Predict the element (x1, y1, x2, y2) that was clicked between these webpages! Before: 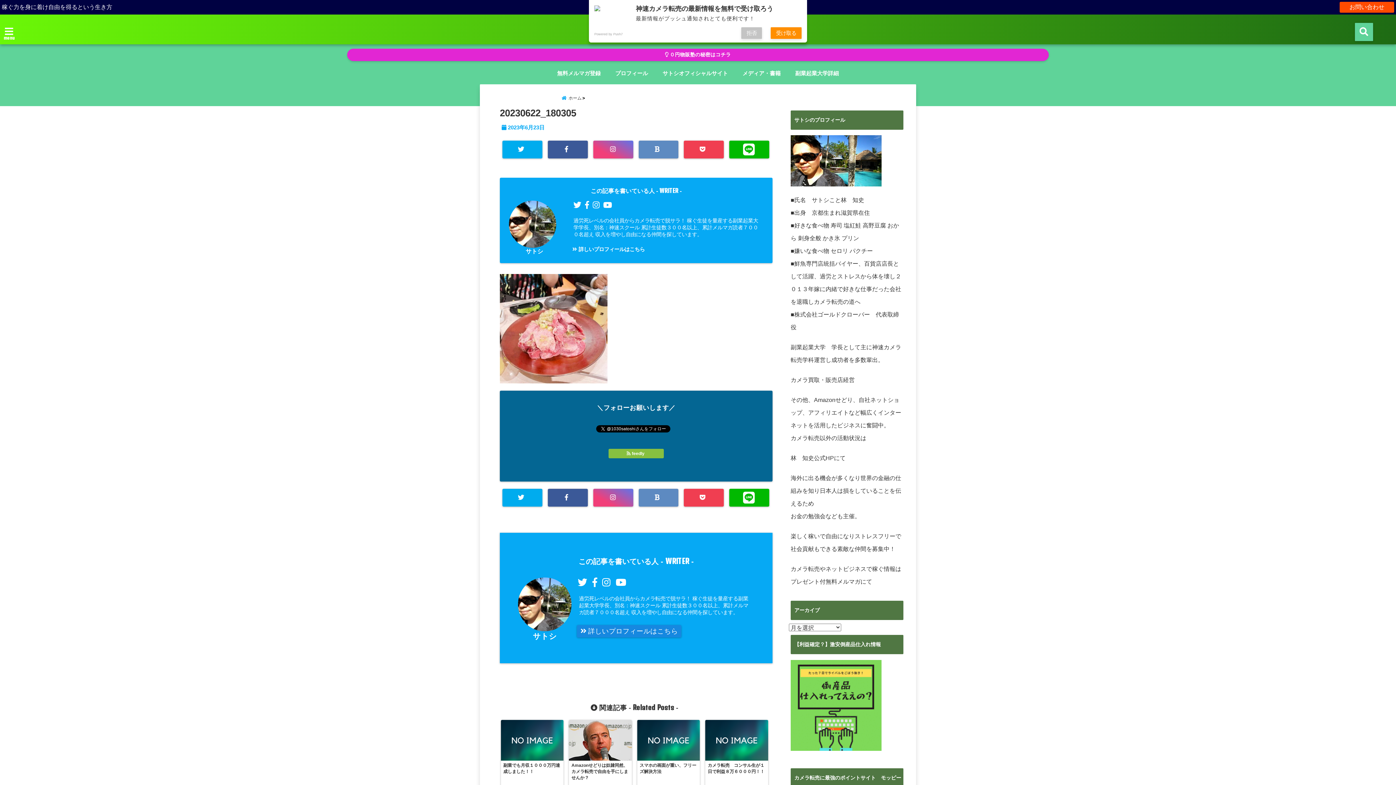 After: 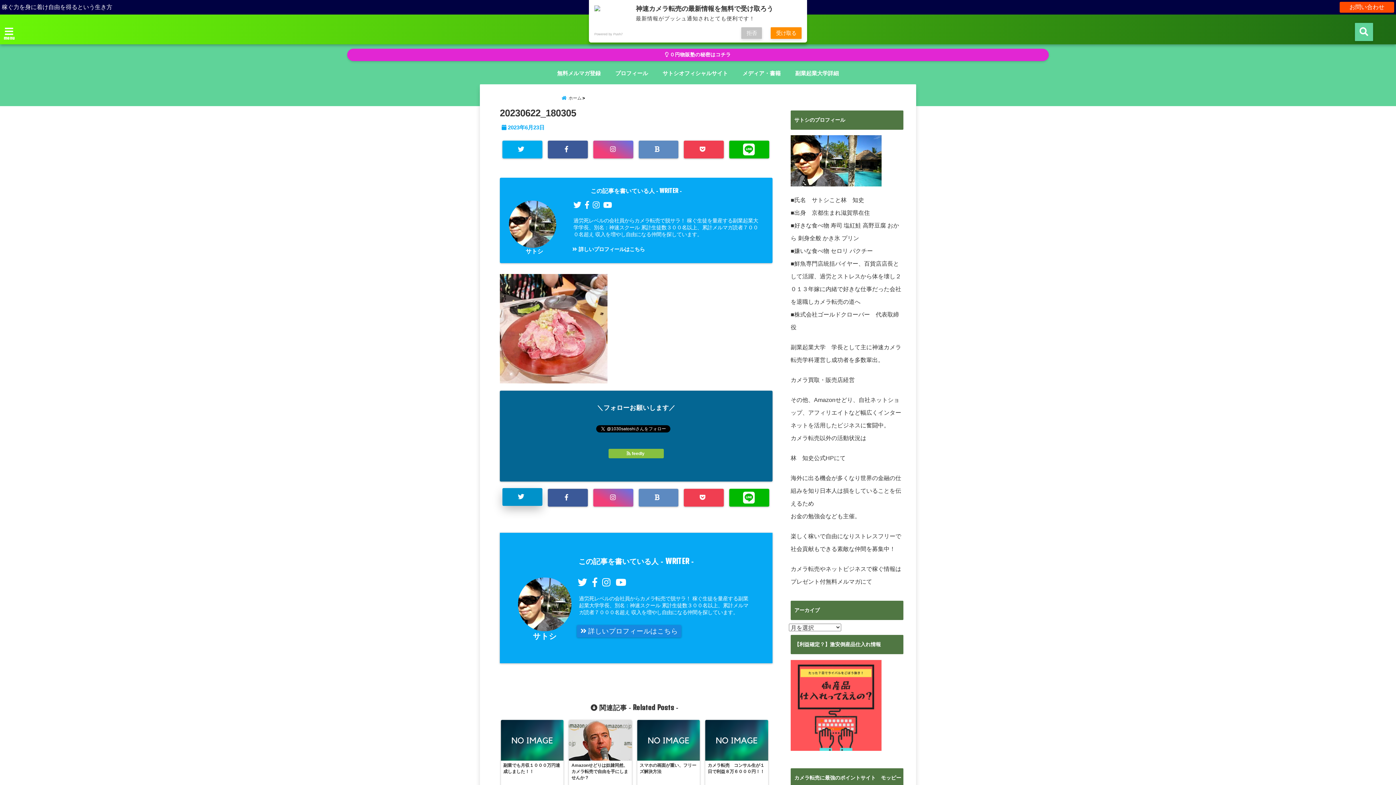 Action: bbox: (502, 488, 542, 506)